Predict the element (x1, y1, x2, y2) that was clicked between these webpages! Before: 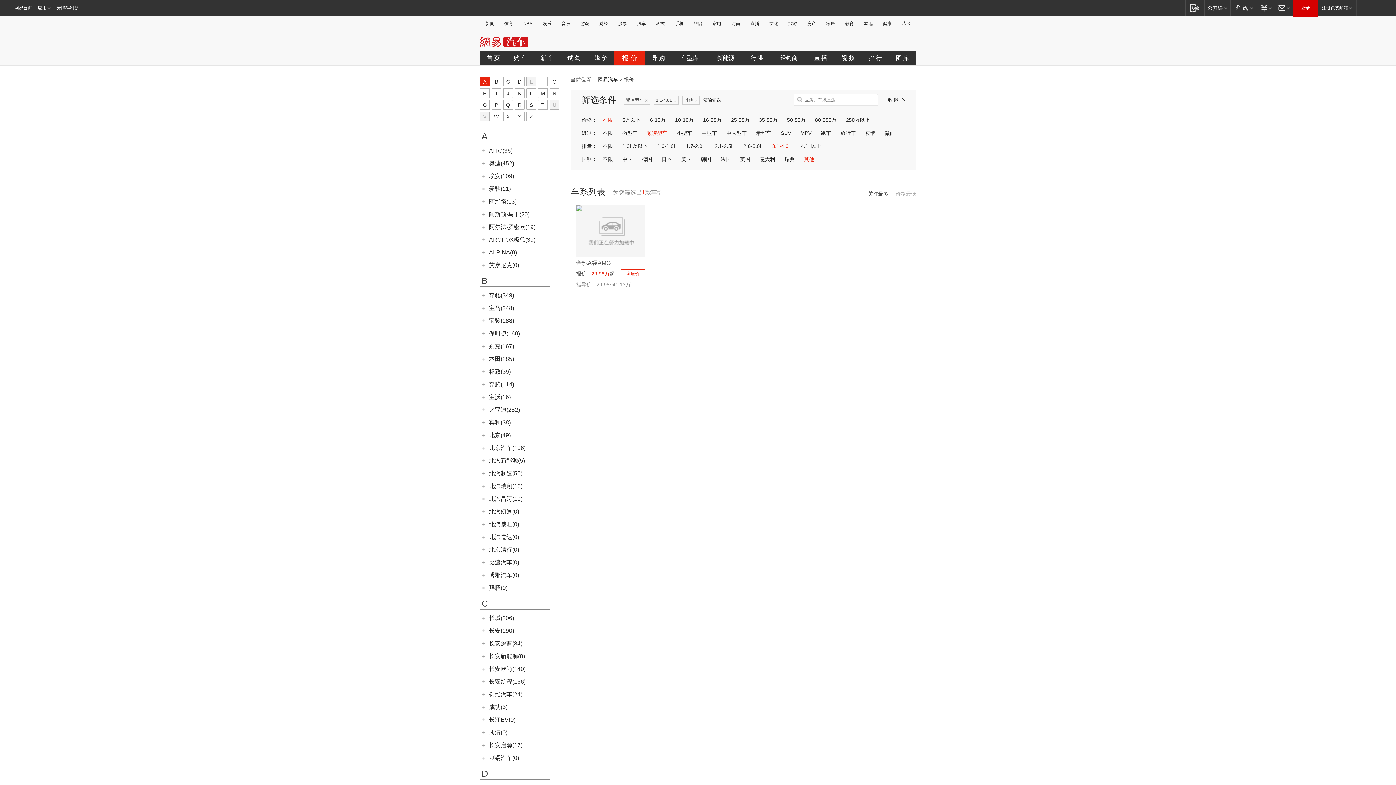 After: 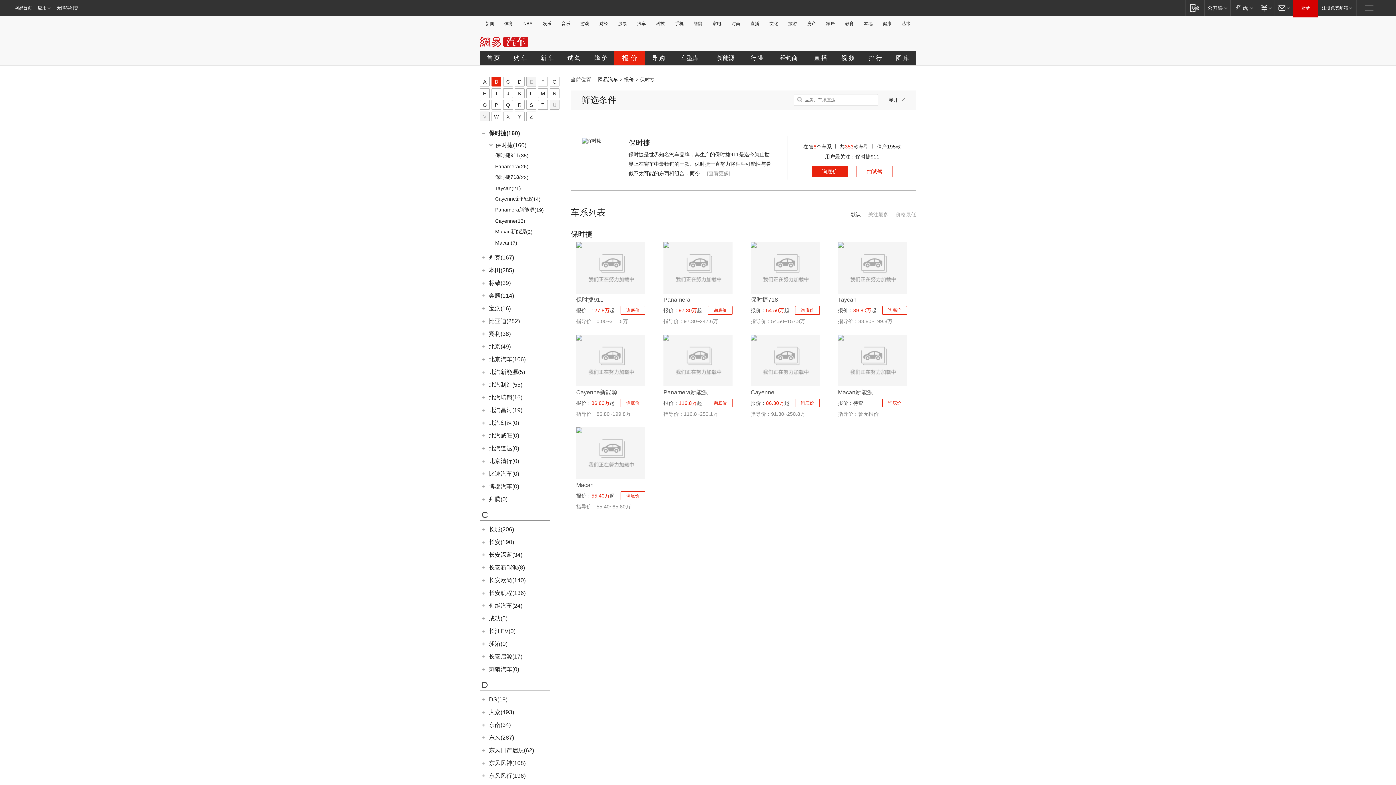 Action: bbox: (489, 330, 520, 336) label: 保时捷(160)